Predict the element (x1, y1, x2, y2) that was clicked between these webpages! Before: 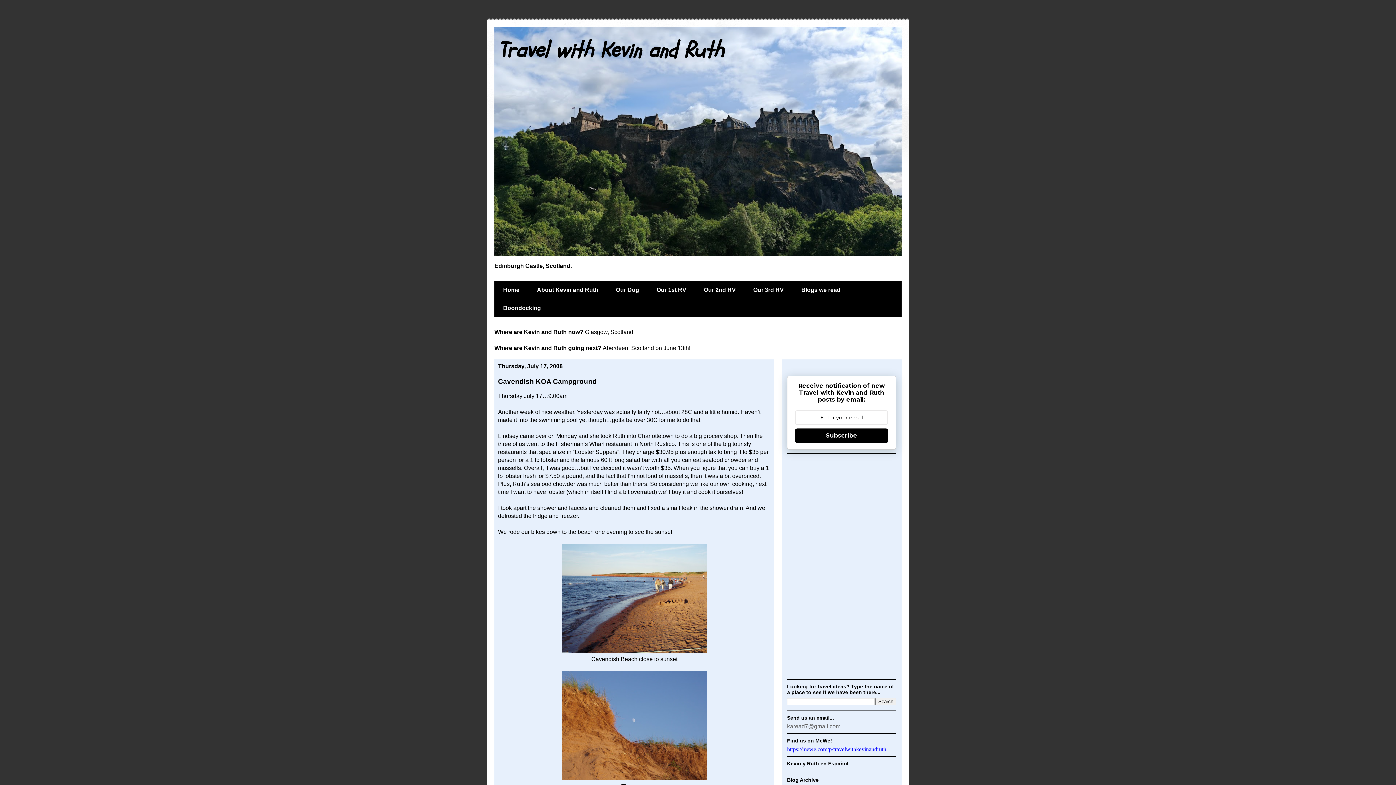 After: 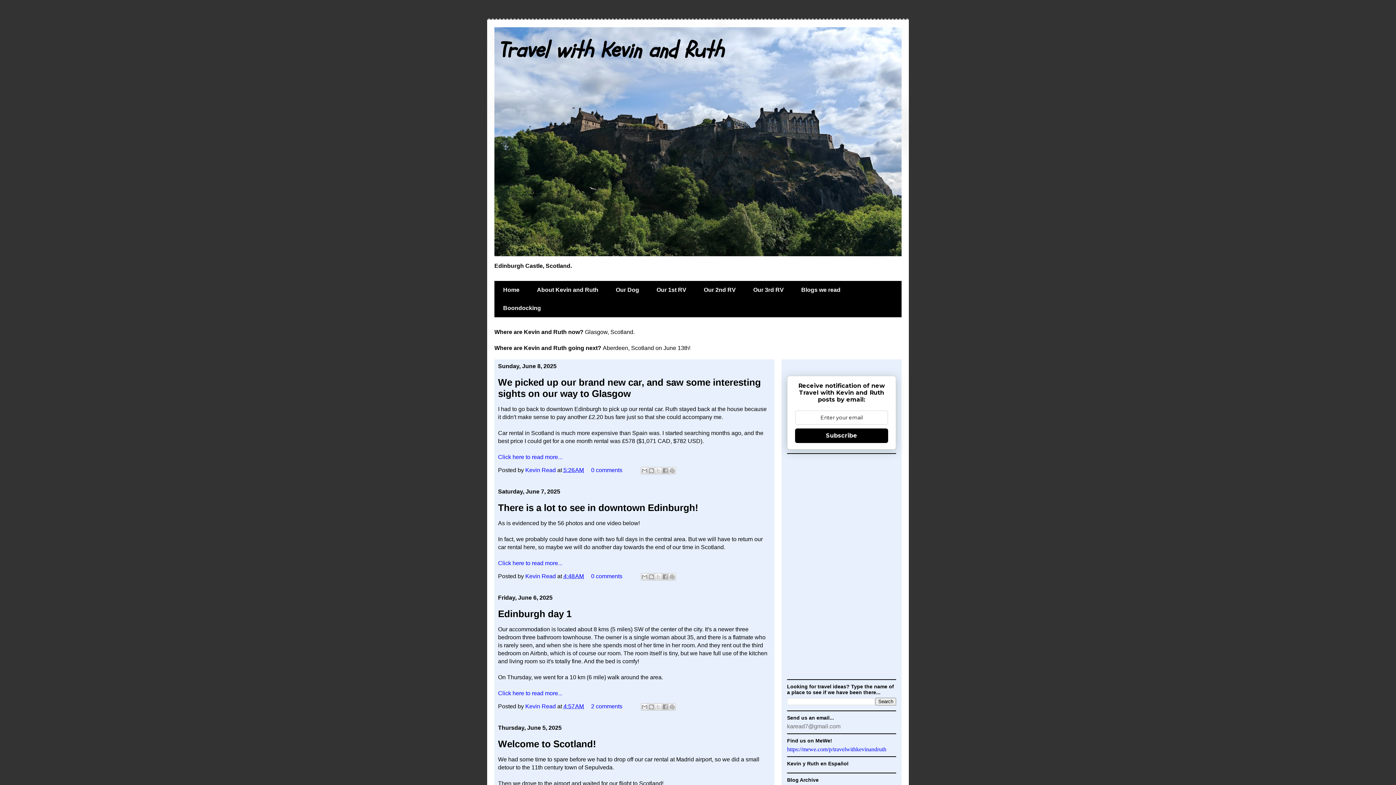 Action: bbox: (494, 281, 528, 299) label: Home